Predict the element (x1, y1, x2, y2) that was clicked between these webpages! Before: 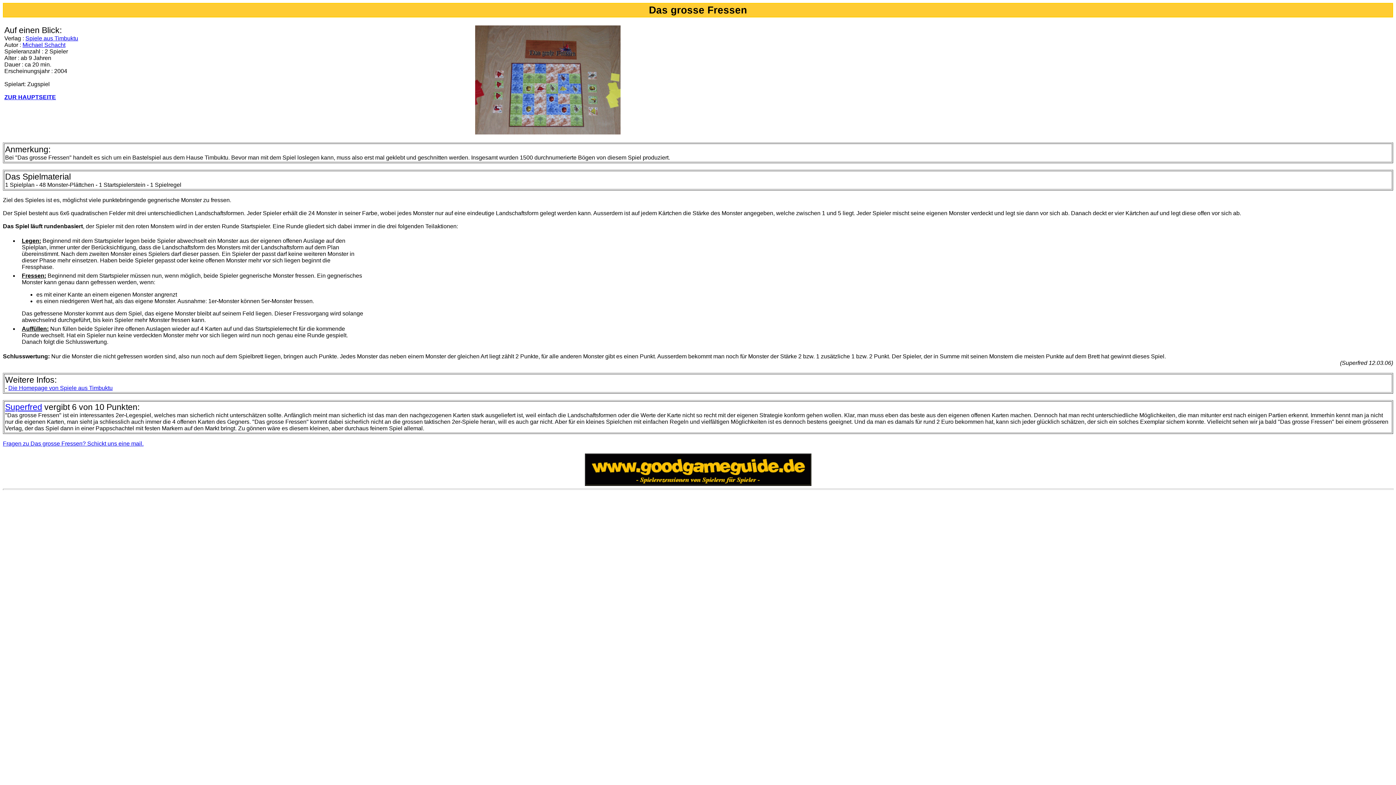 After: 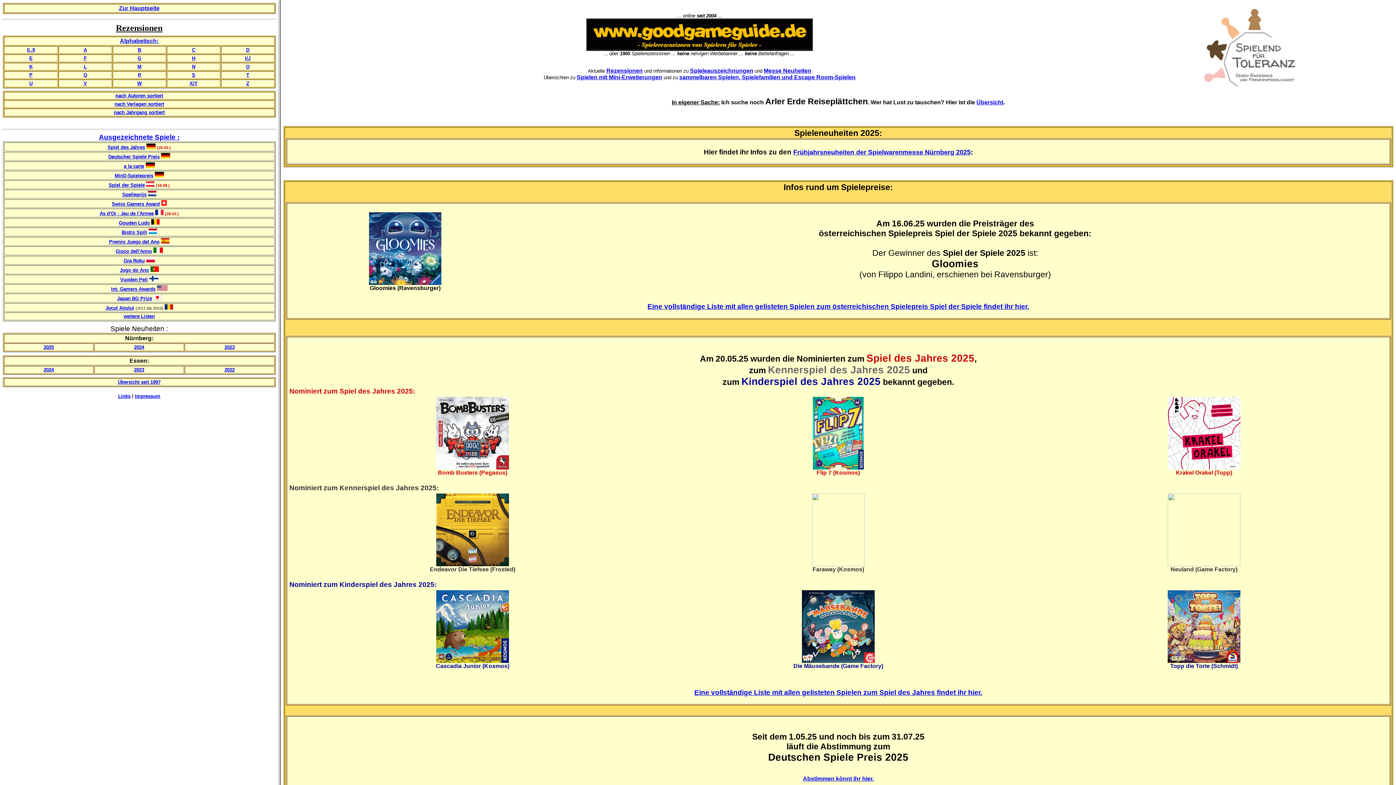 Action: bbox: (4, 94, 56, 100) label: ZUR HAUPTSEITE